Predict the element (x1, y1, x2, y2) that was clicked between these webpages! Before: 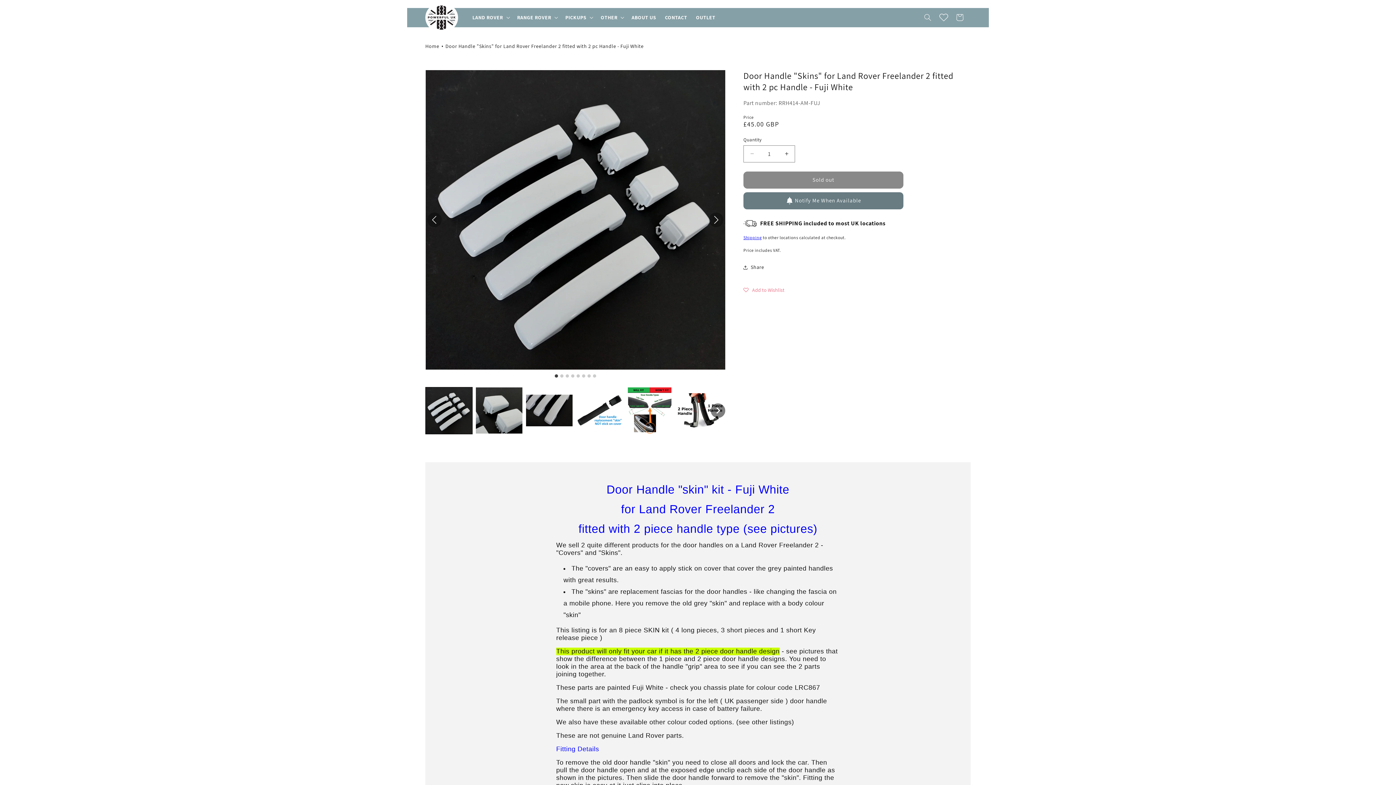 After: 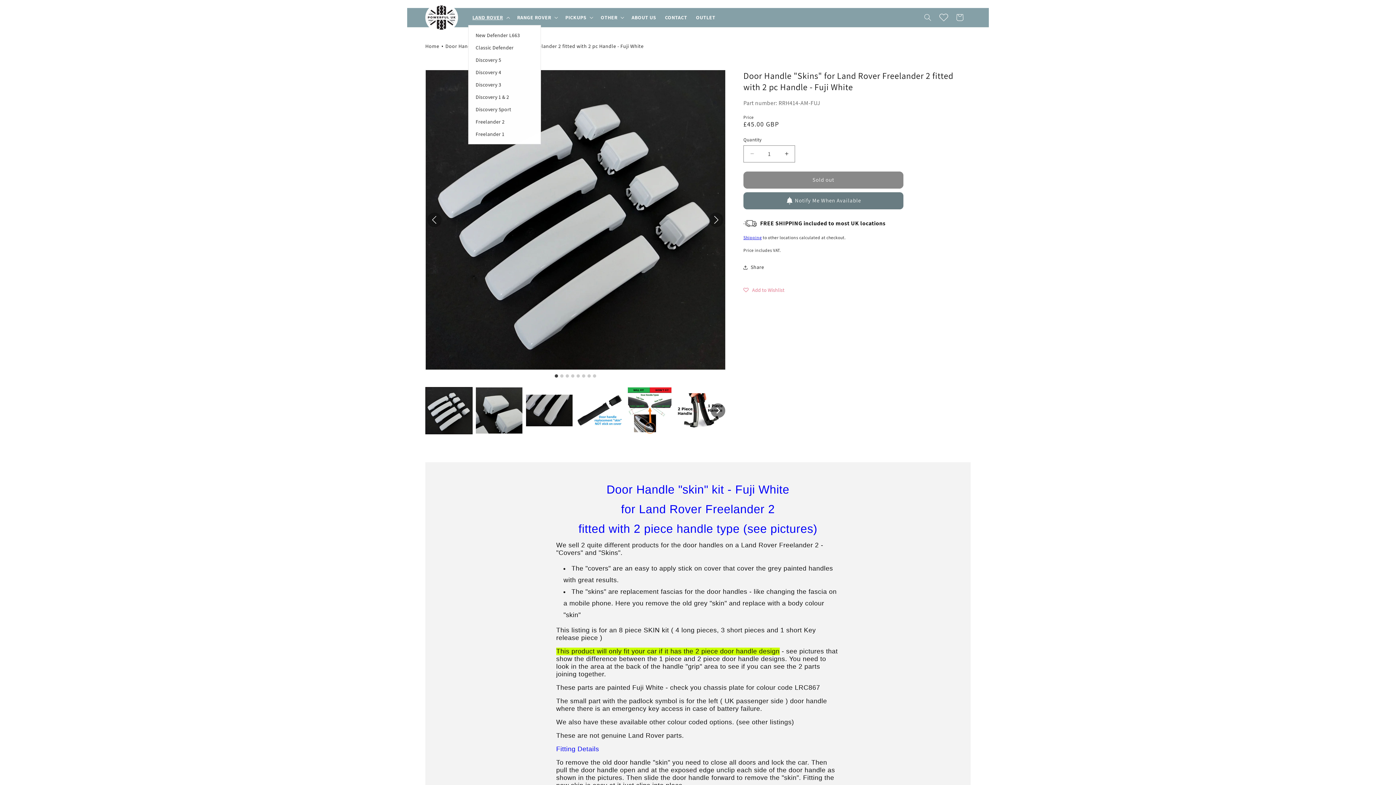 Action: label: LAND ROVER bbox: (468, 9, 512, 25)